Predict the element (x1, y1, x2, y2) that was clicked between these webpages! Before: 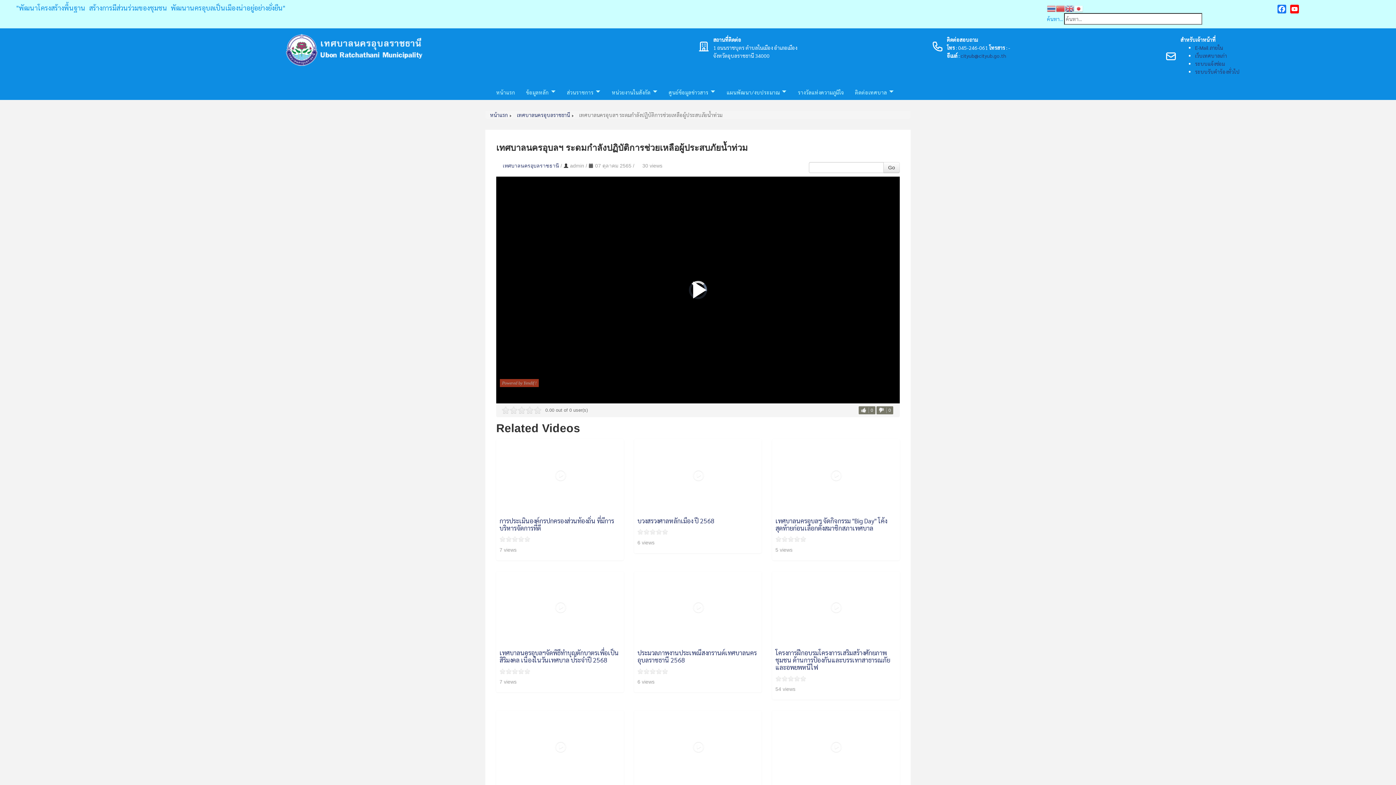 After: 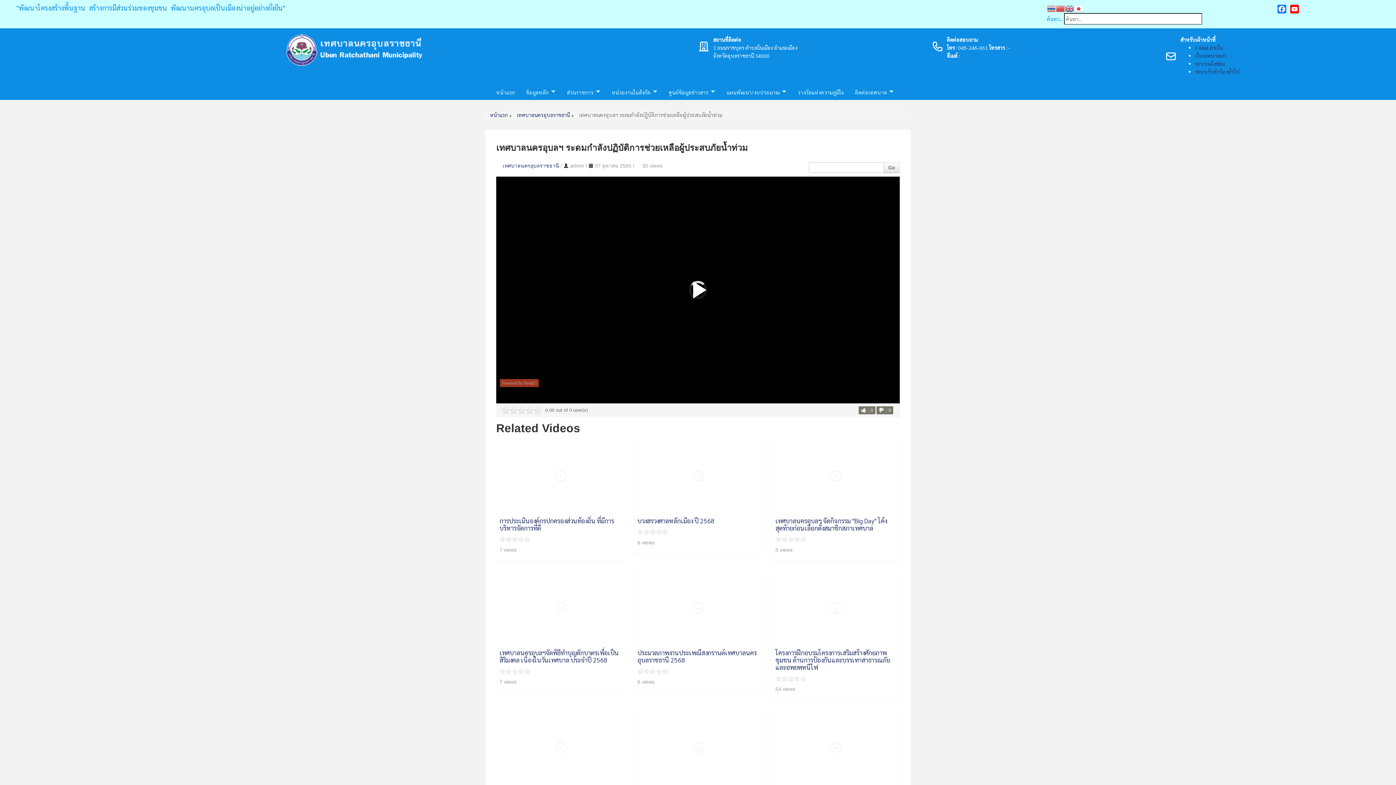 Action: label: cityub@cityub.go.th bbox: (960, 52, 1006, 58)